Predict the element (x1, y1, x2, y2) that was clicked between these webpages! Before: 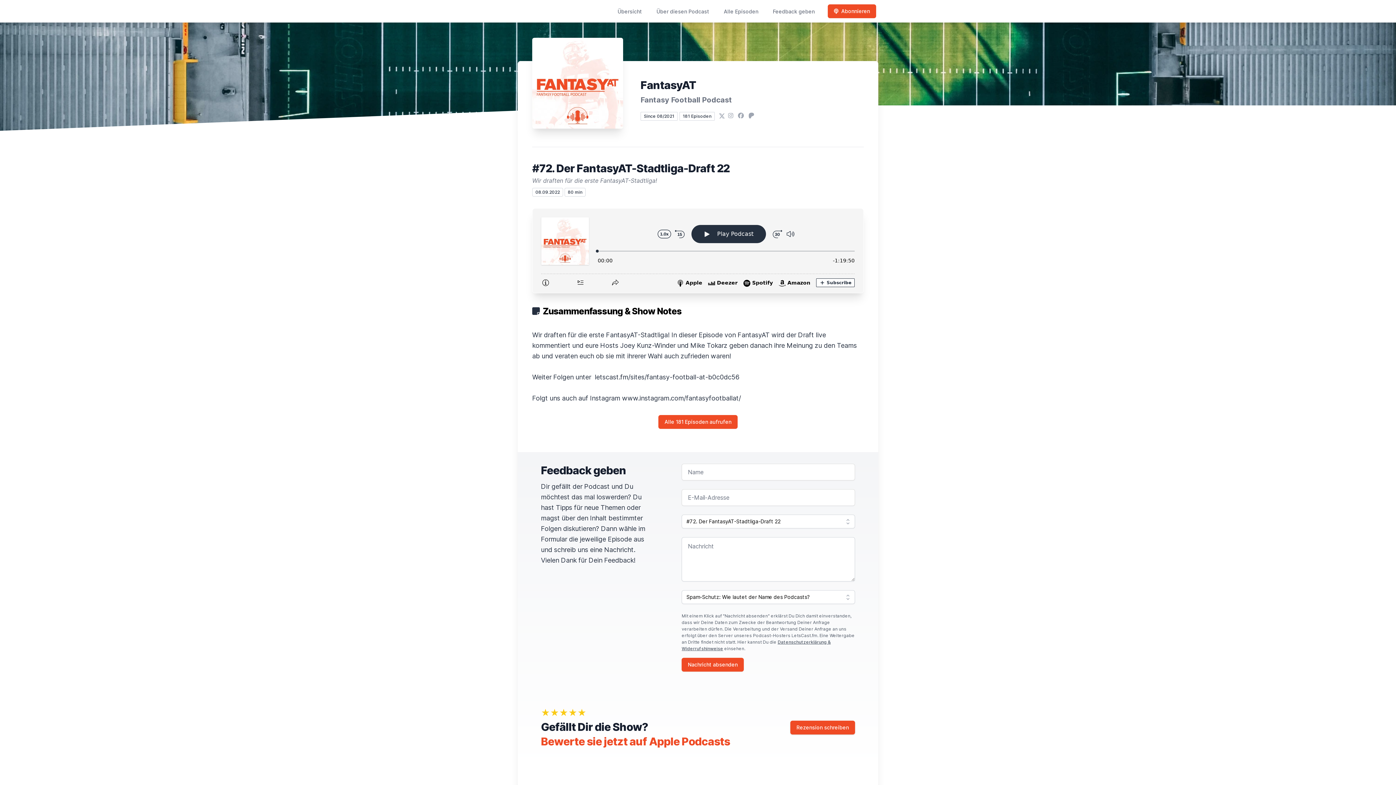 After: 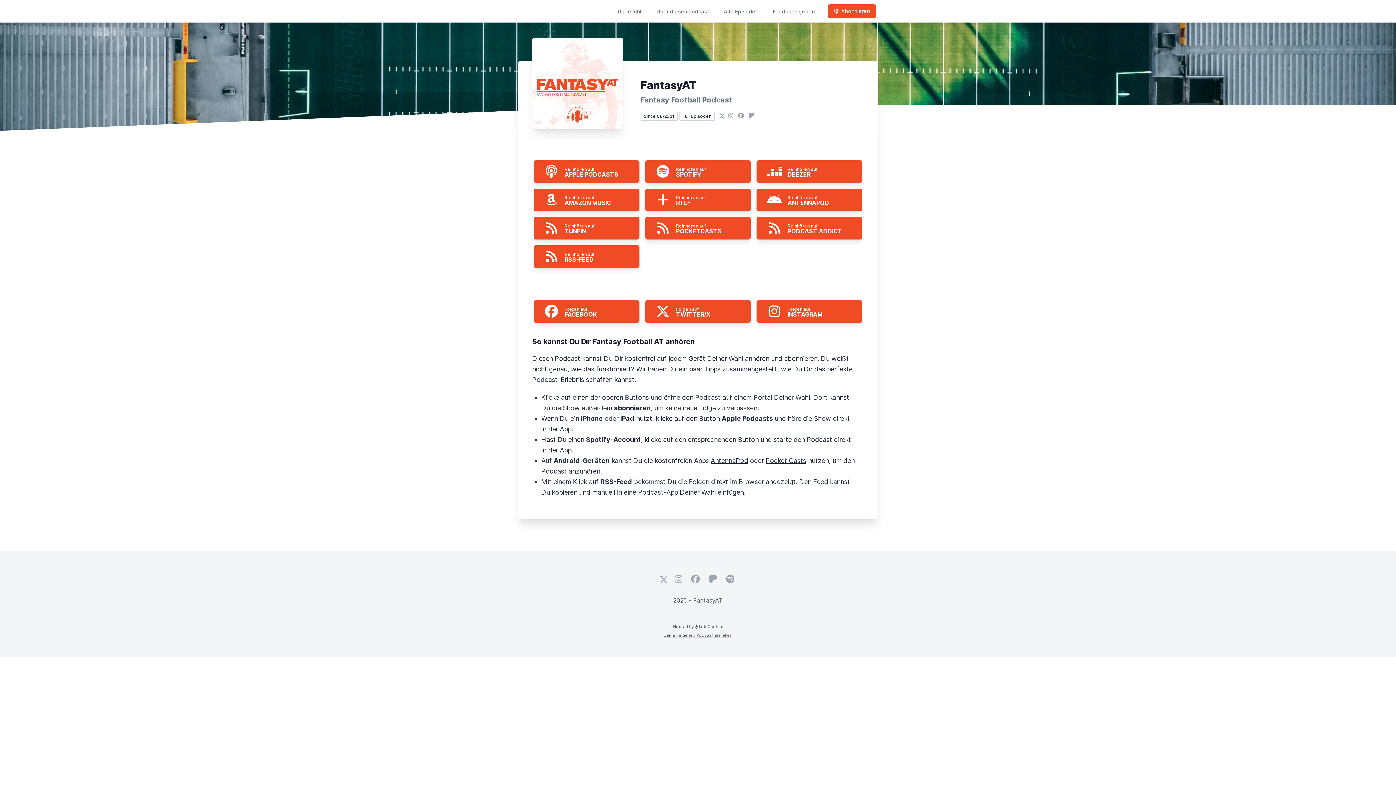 Action: label: Abonnieren bbox: (828, 4, 876, 18)